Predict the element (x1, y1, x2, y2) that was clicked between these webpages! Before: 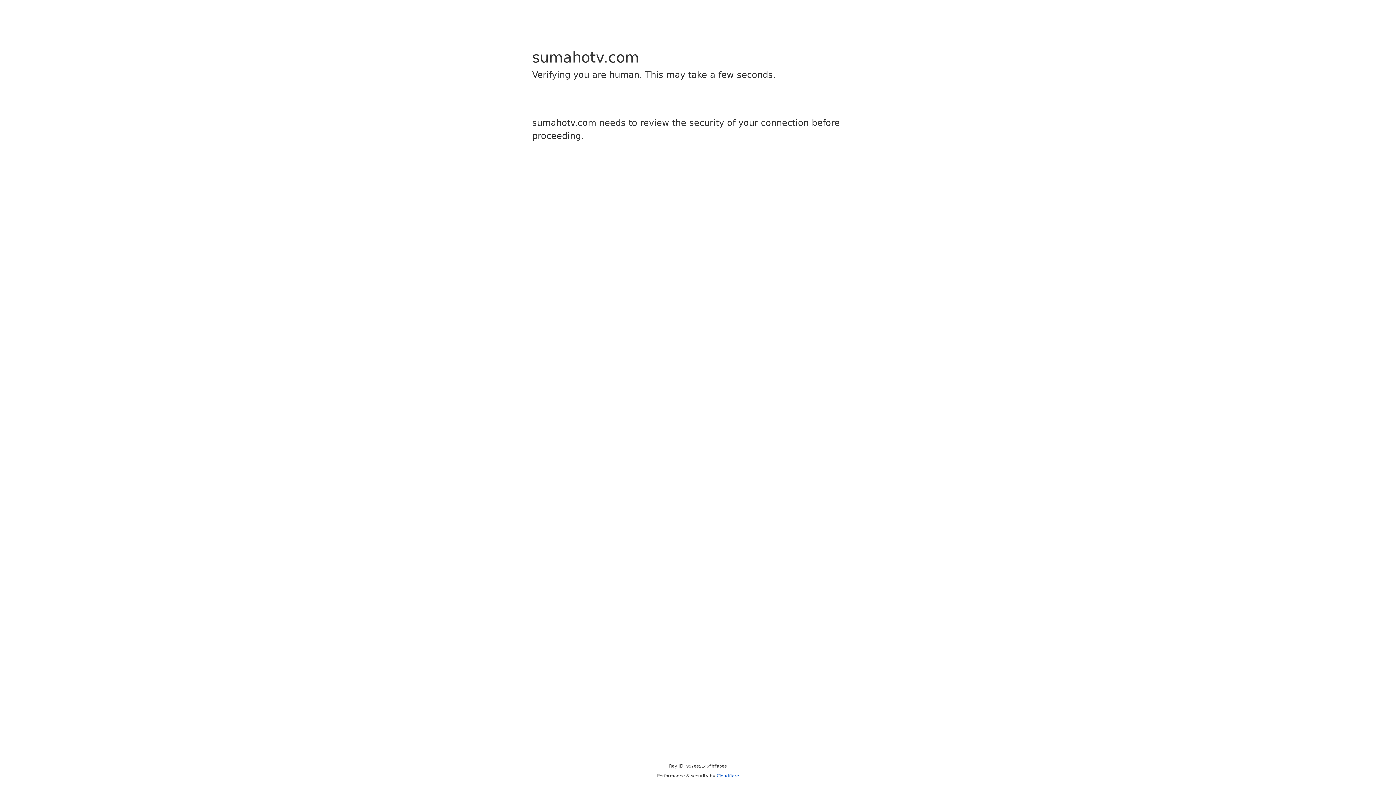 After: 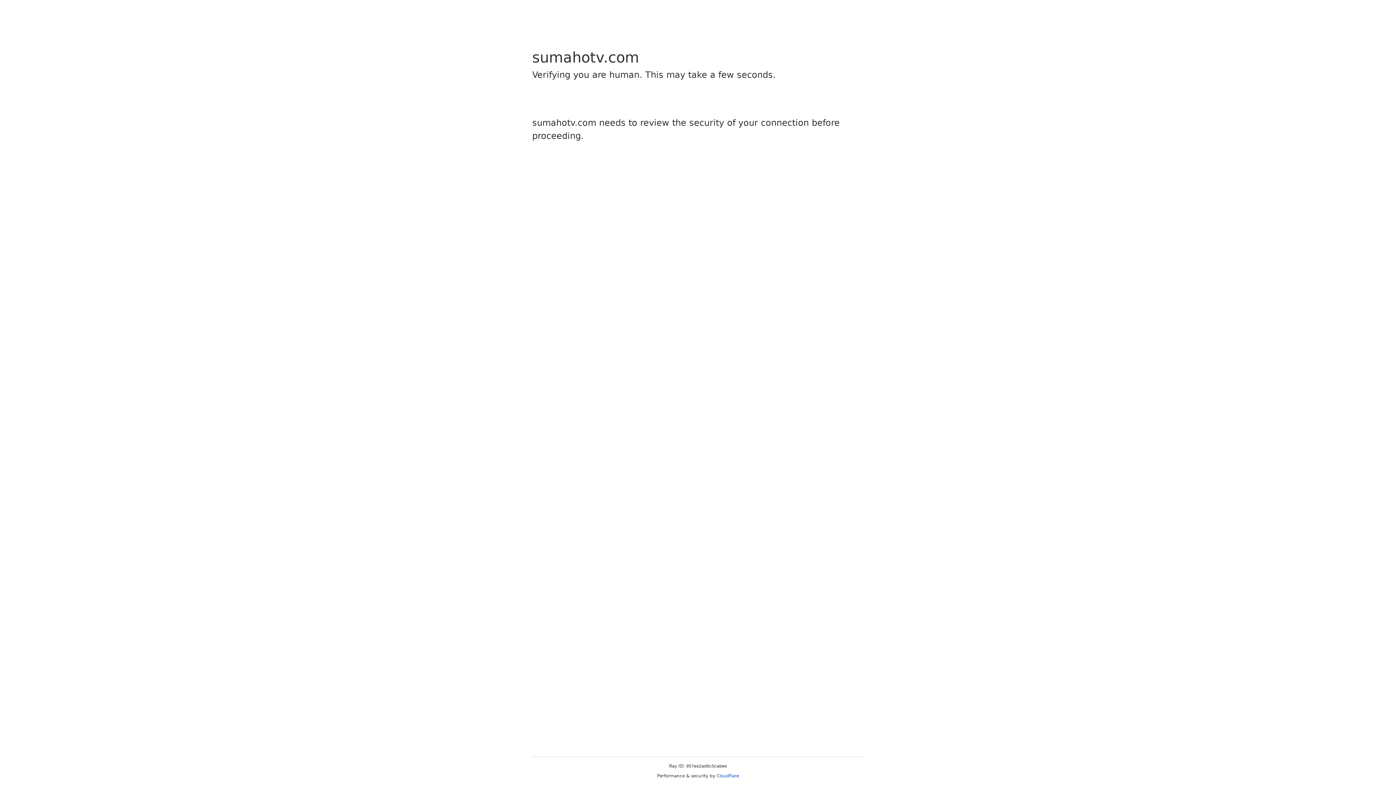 Action: bbox: (716, 773, 739, 778) label: Cloudflare